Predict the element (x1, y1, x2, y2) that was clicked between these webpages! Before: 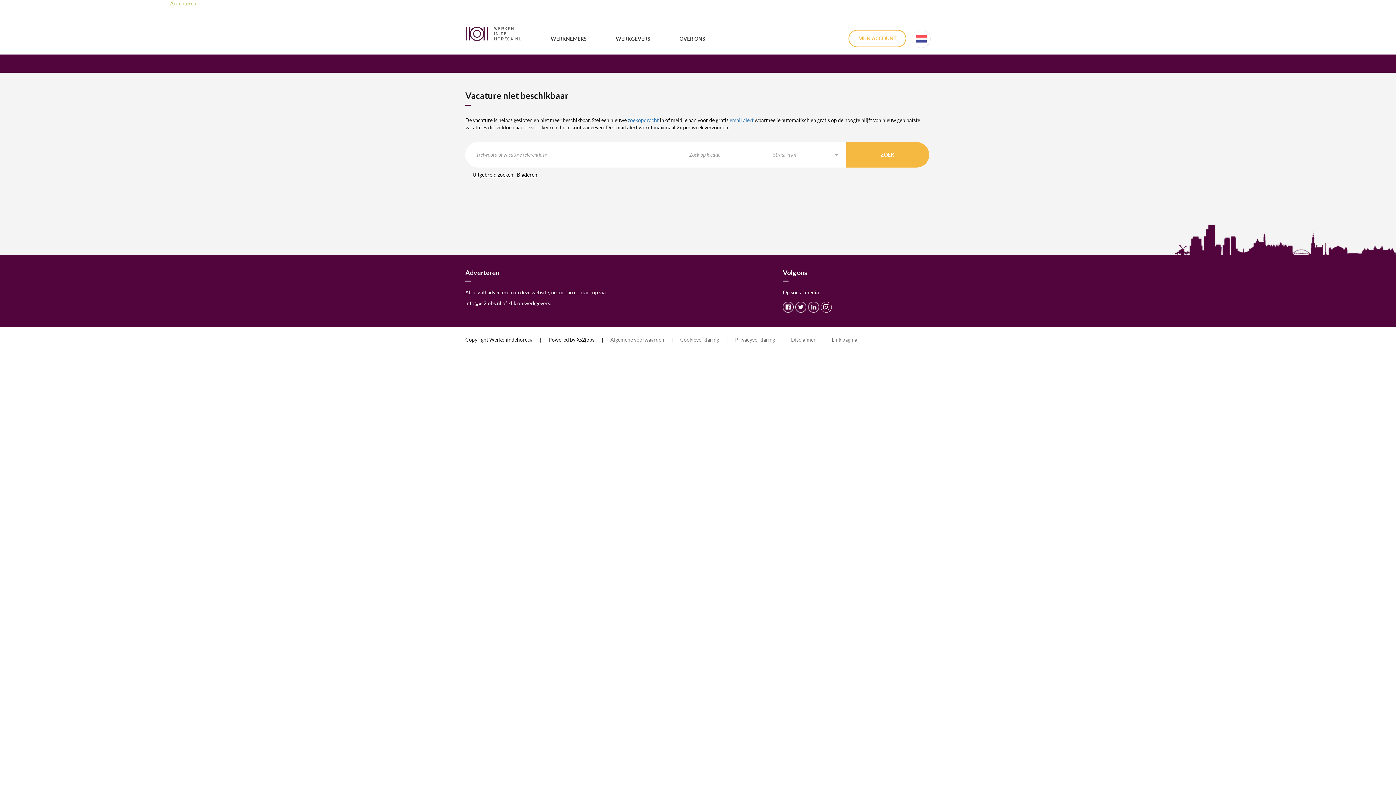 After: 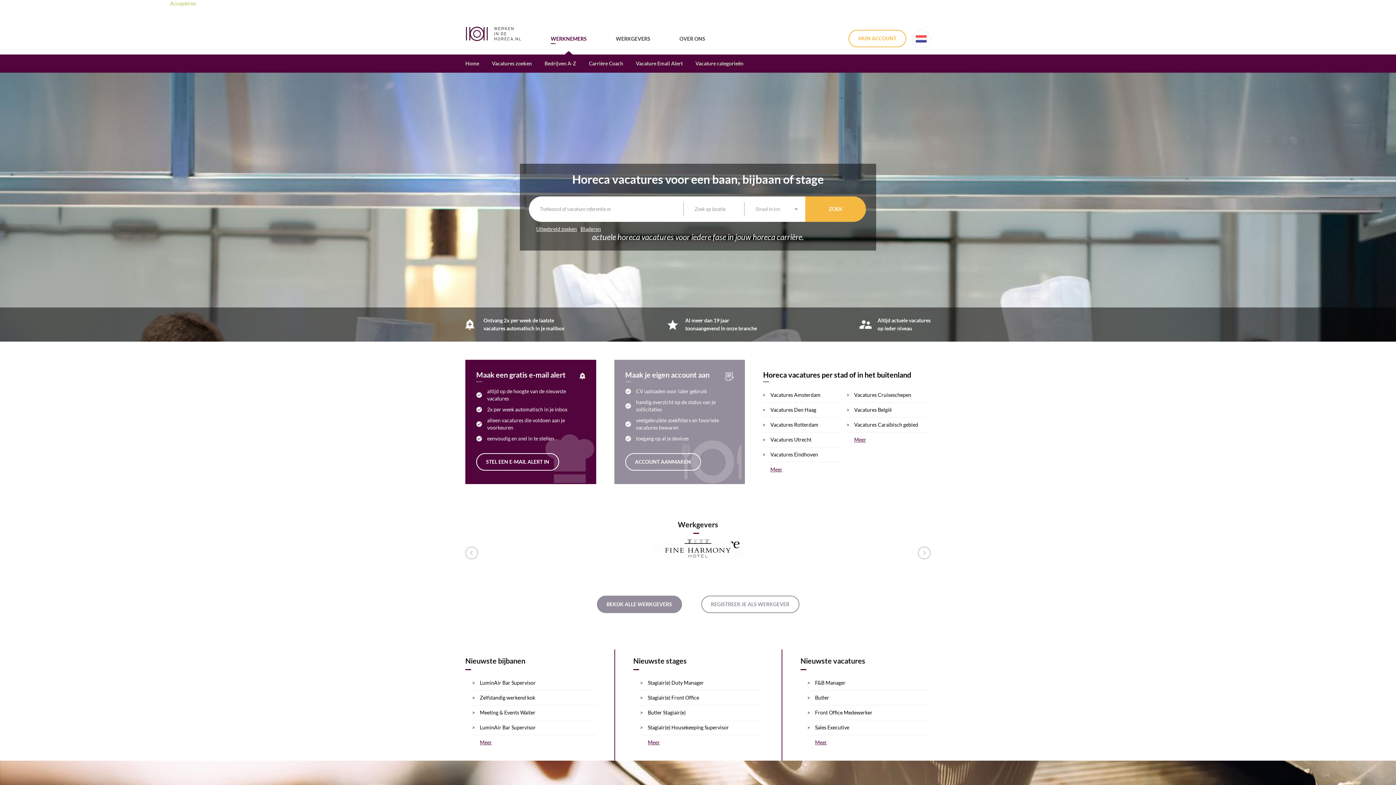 Action: bbox: (465, 24, 521, 54)